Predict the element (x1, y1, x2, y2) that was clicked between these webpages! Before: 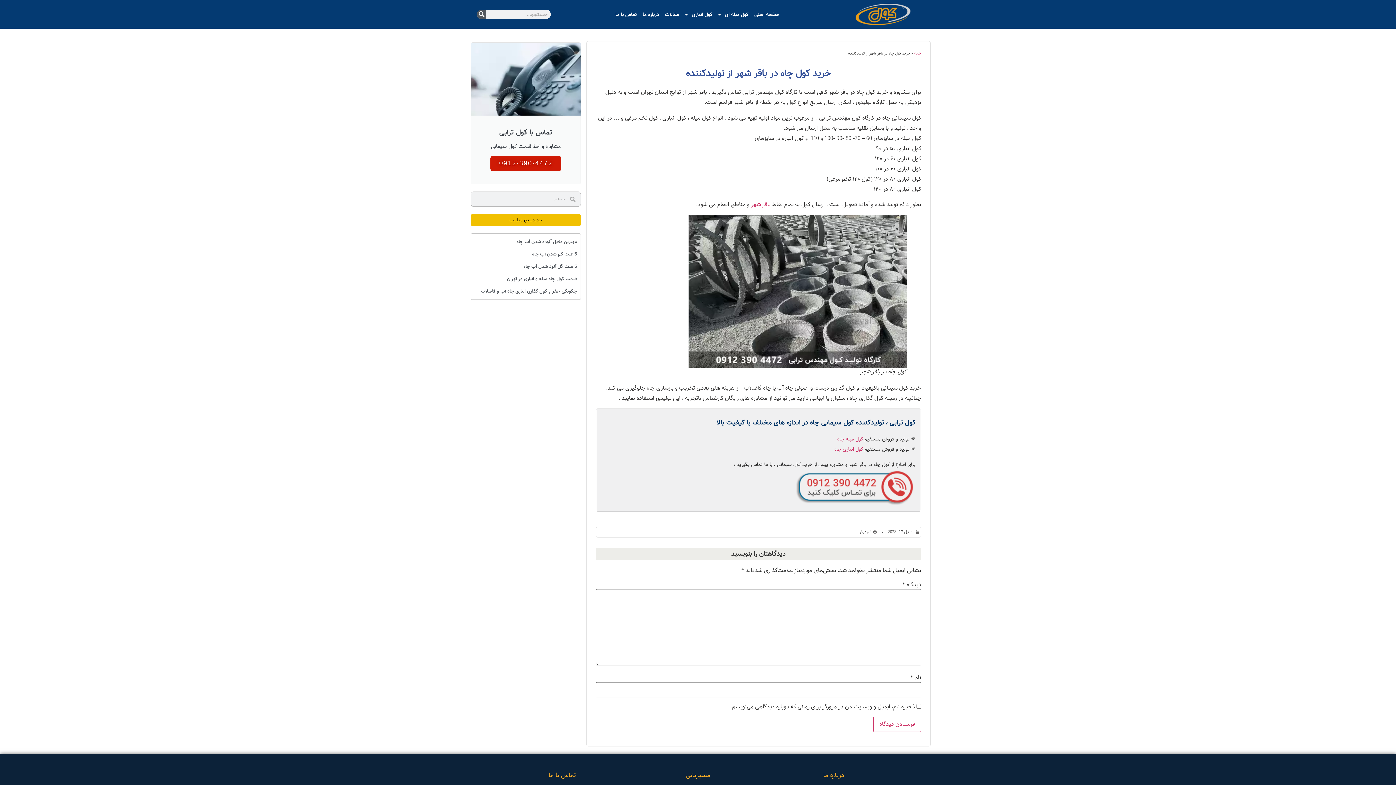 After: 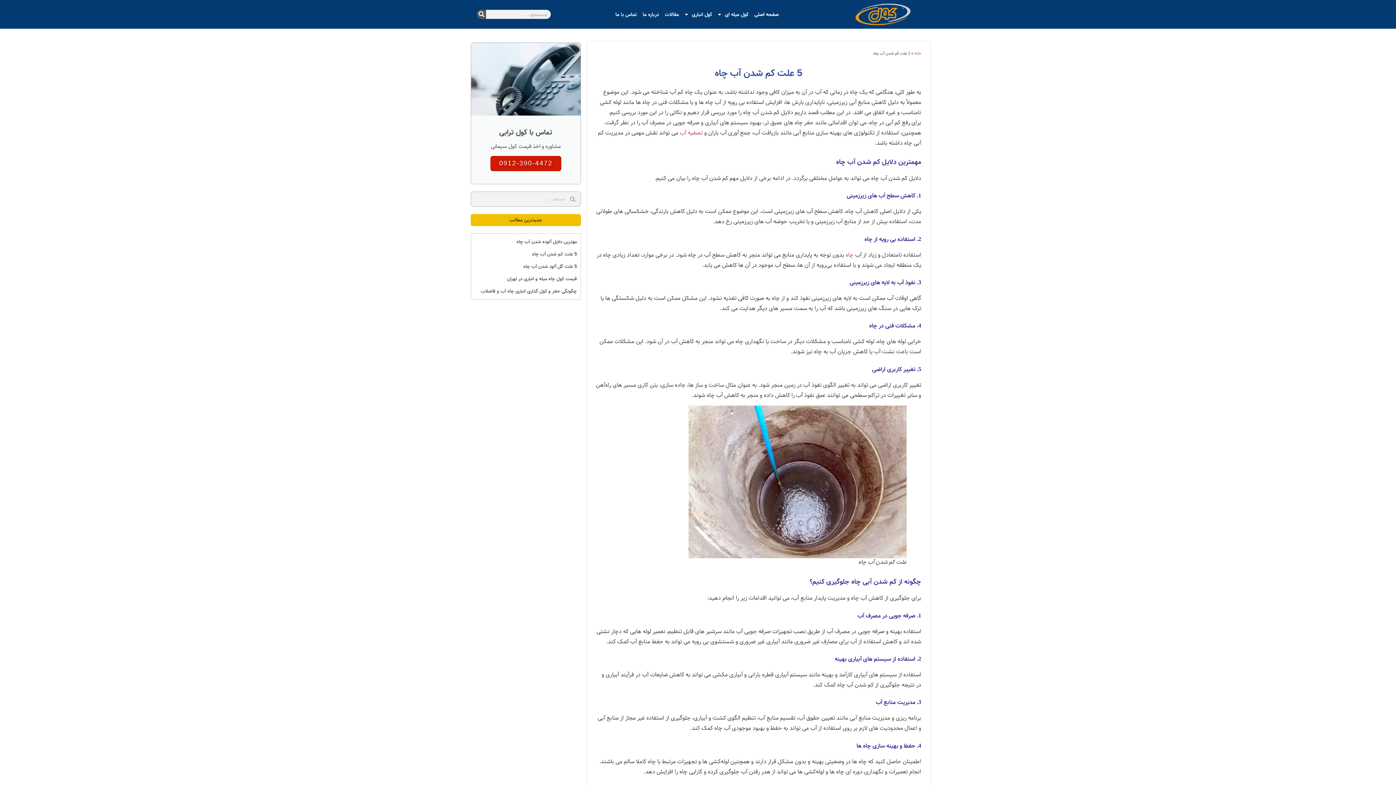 Action: label: 5 علت کم شدن آب چاه bbox: (532, 250, 577, 258)